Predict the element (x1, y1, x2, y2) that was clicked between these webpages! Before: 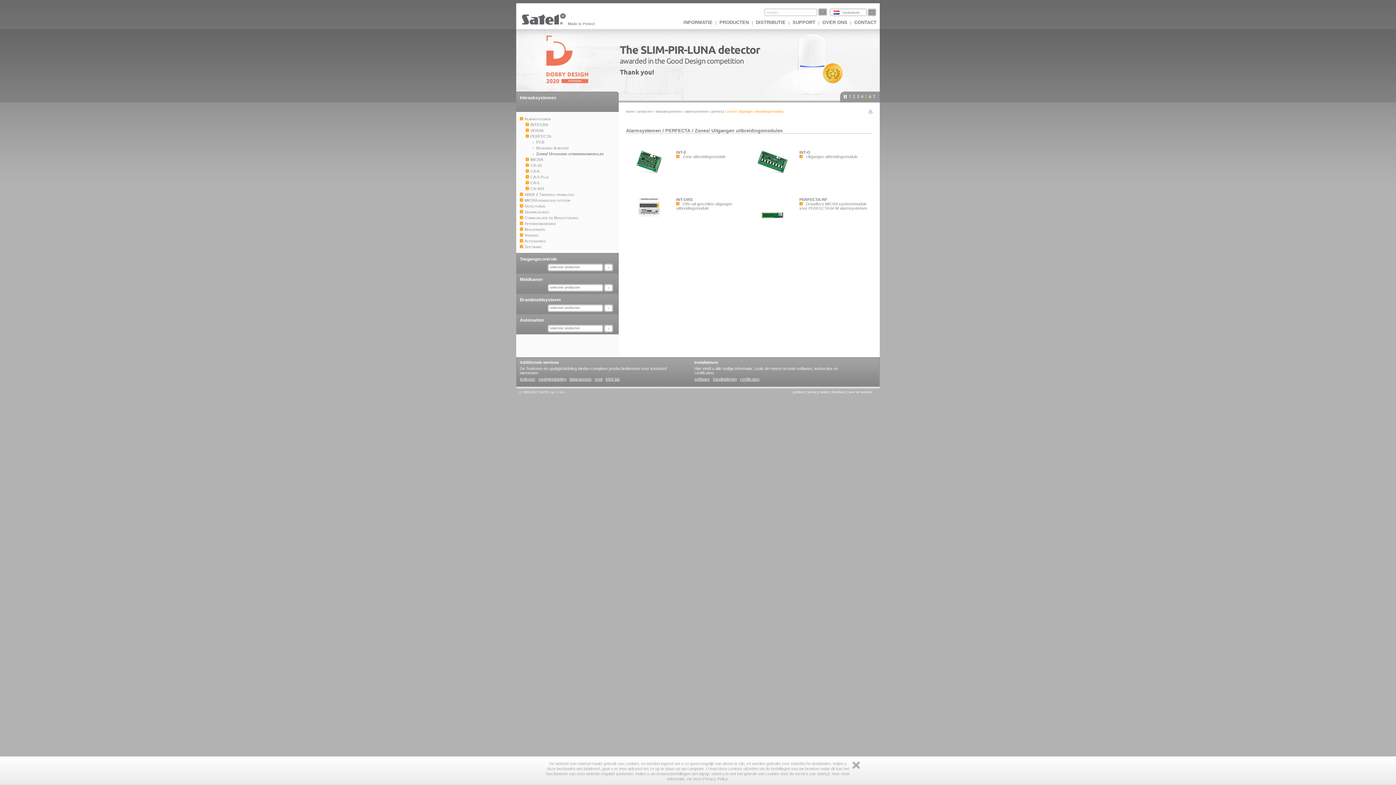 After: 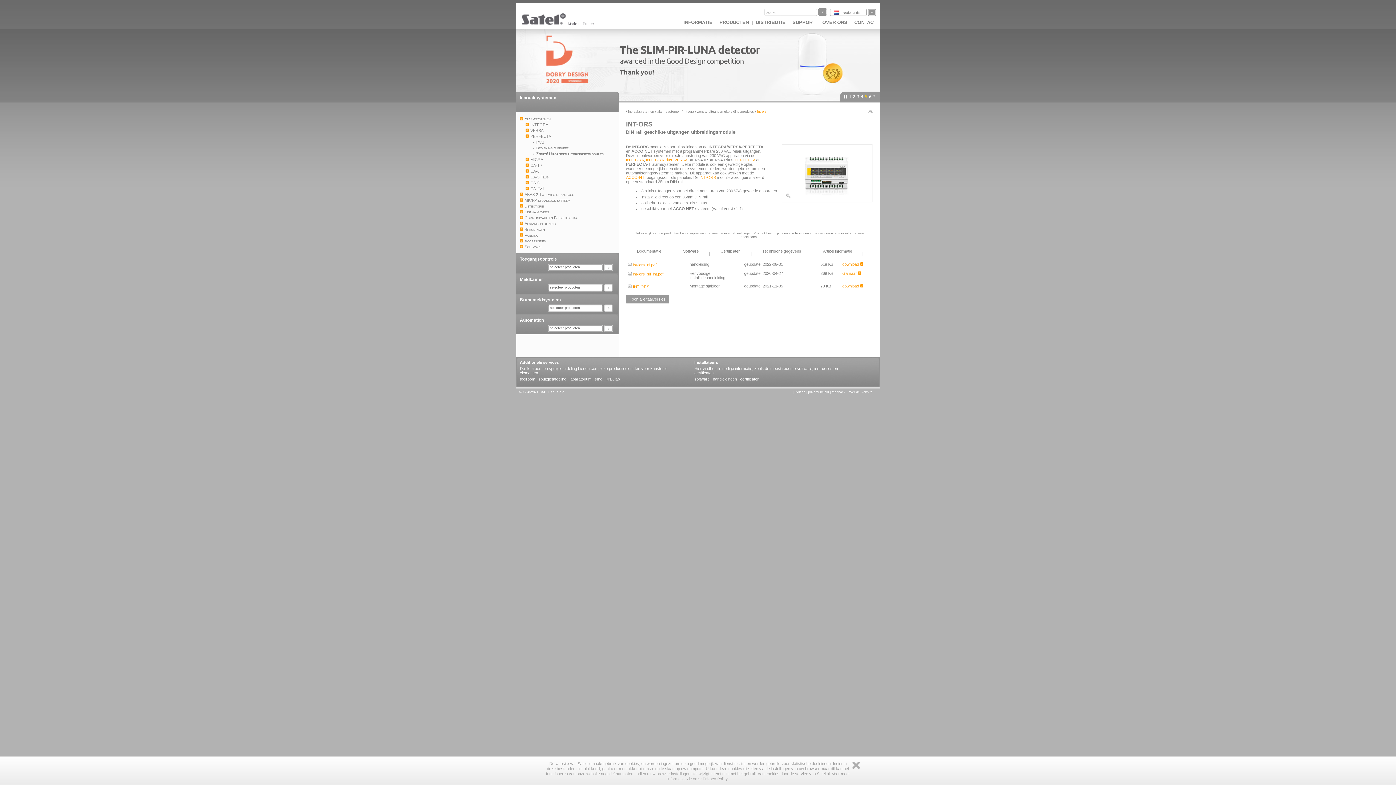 Action: bbox: (631, 228, 671, 232)